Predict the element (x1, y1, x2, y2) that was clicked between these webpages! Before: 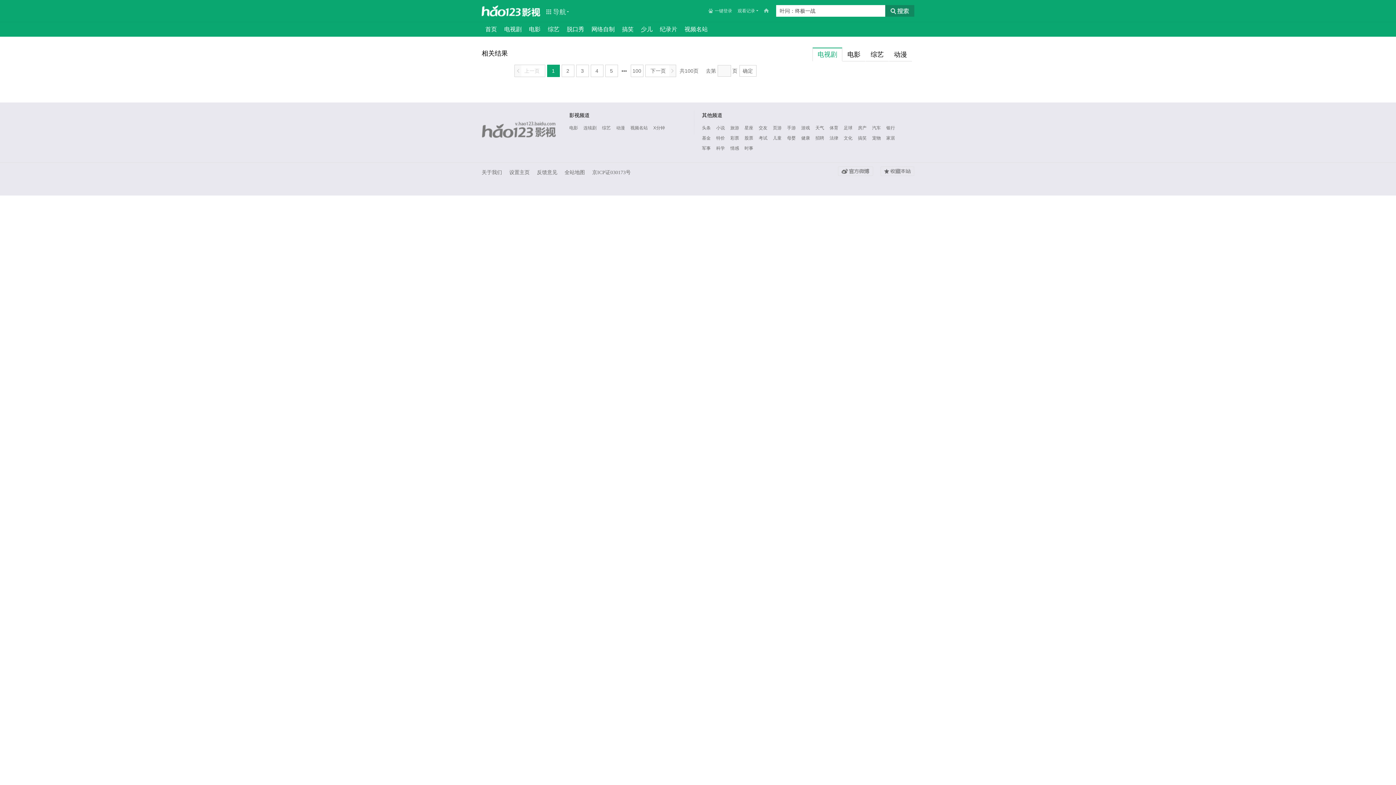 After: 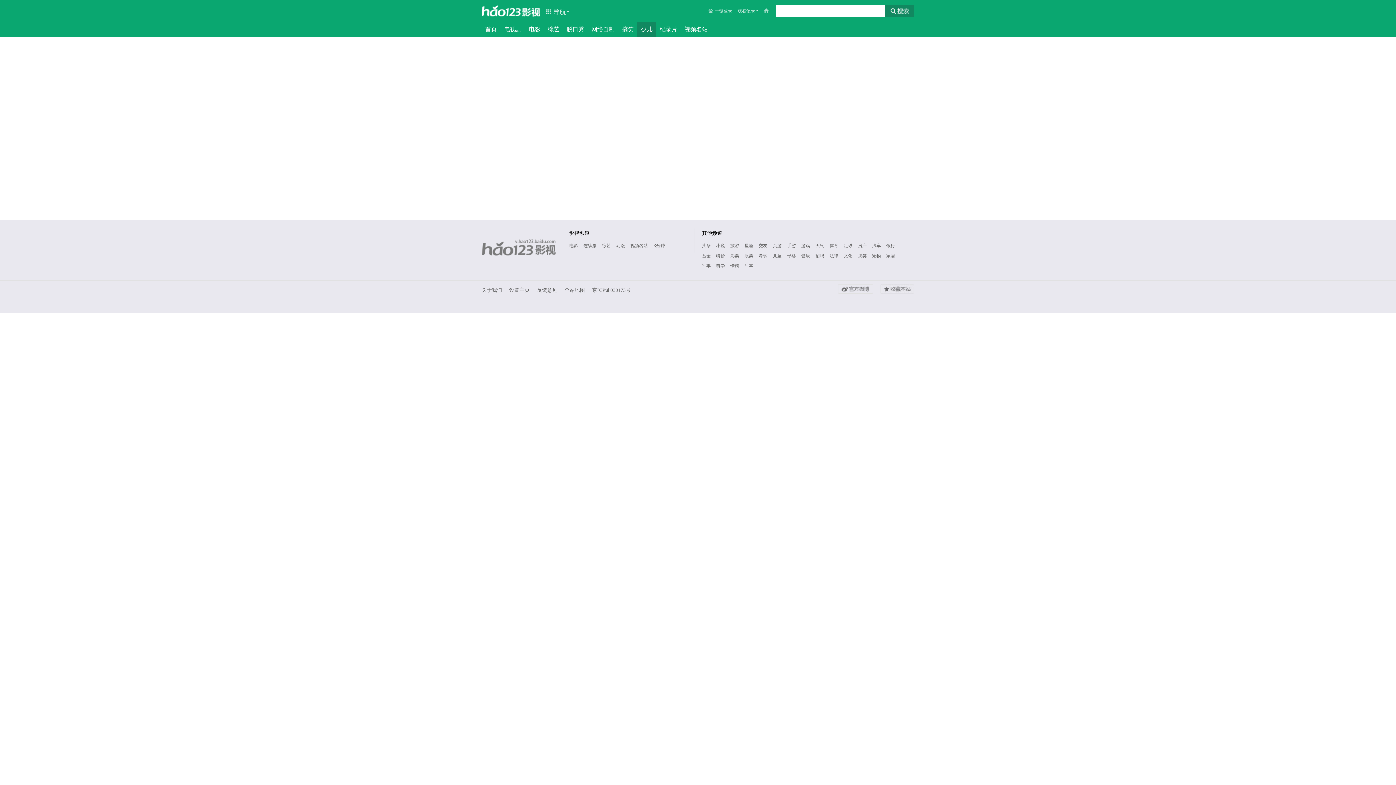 Action: bbox: (637, 22, 656, 36) label: 少儿